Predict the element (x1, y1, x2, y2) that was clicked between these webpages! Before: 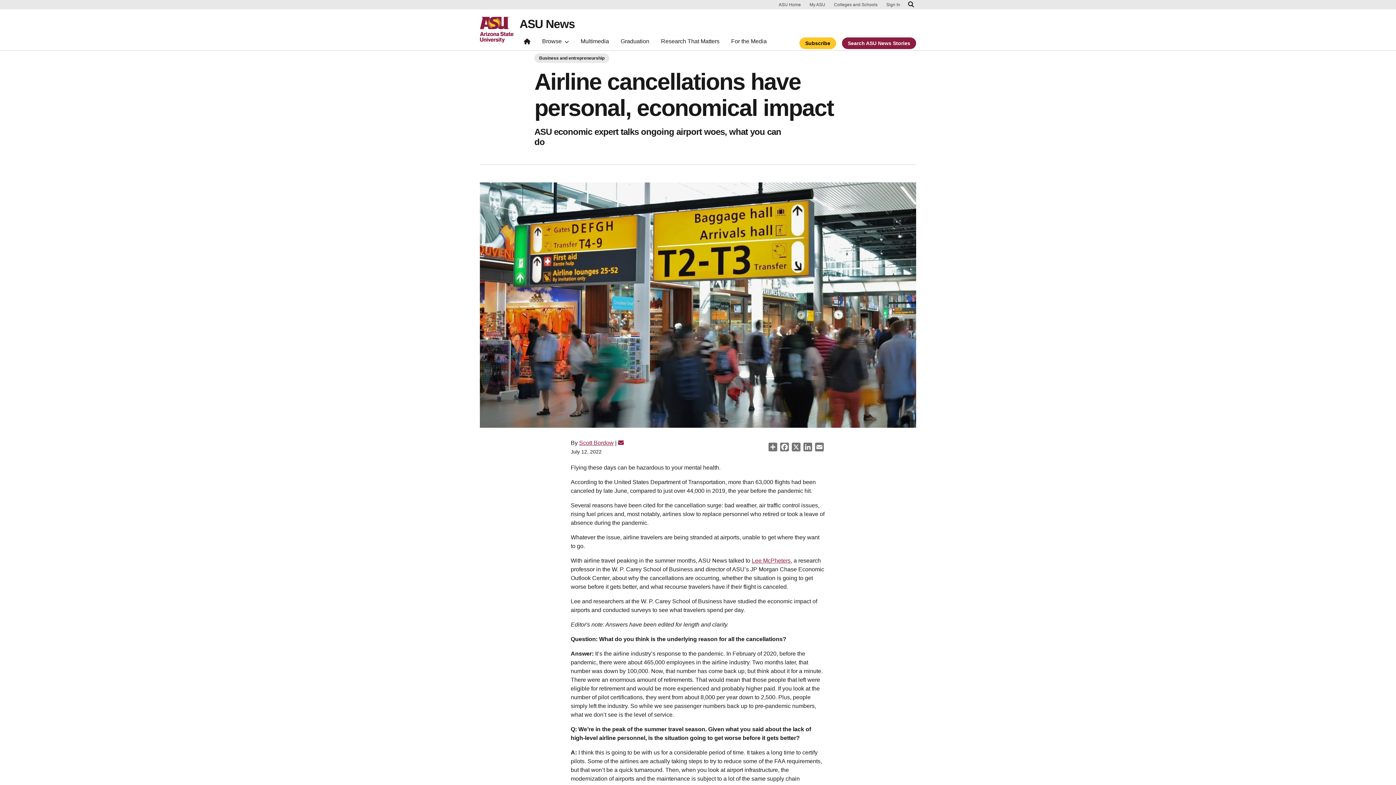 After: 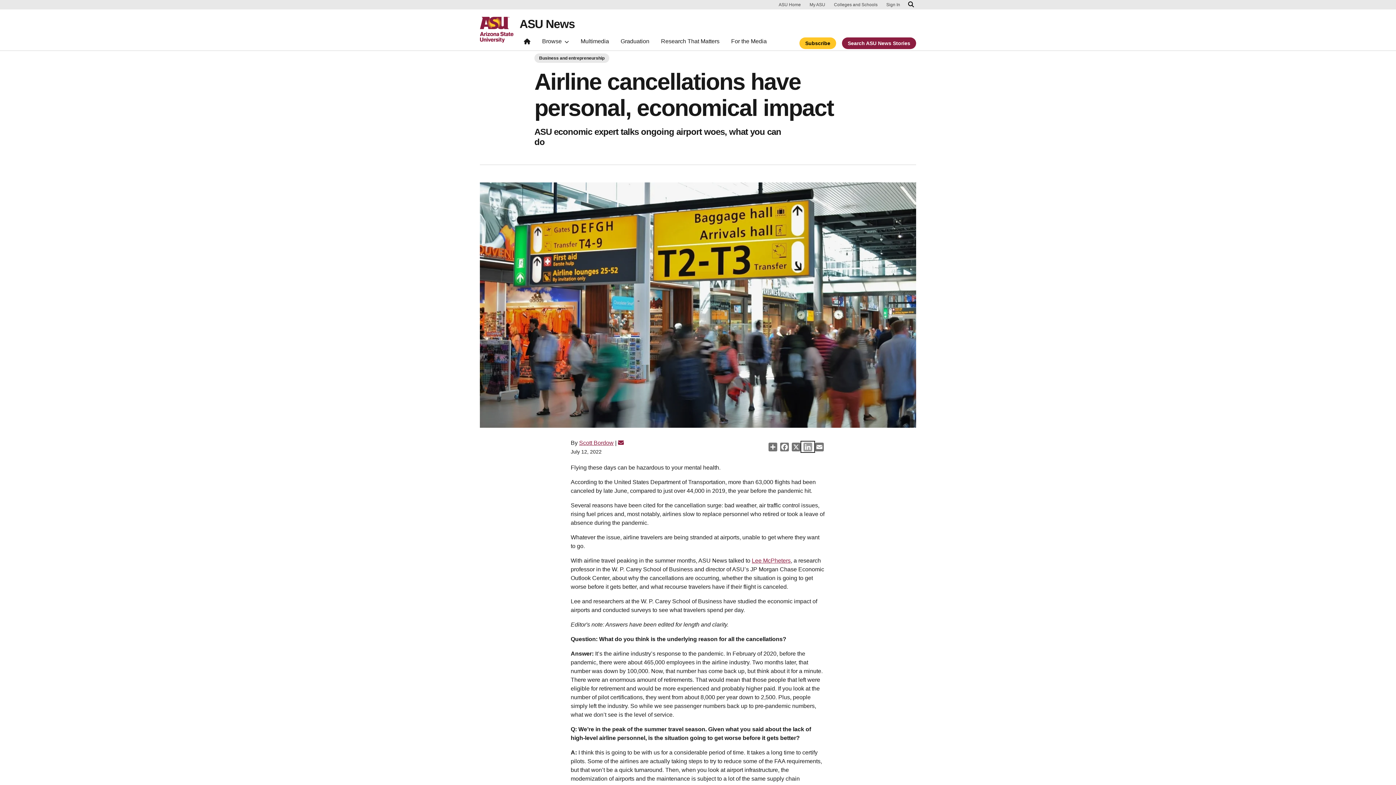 Action: bbox: (802, 442, 813, 451) label: LinkedIn